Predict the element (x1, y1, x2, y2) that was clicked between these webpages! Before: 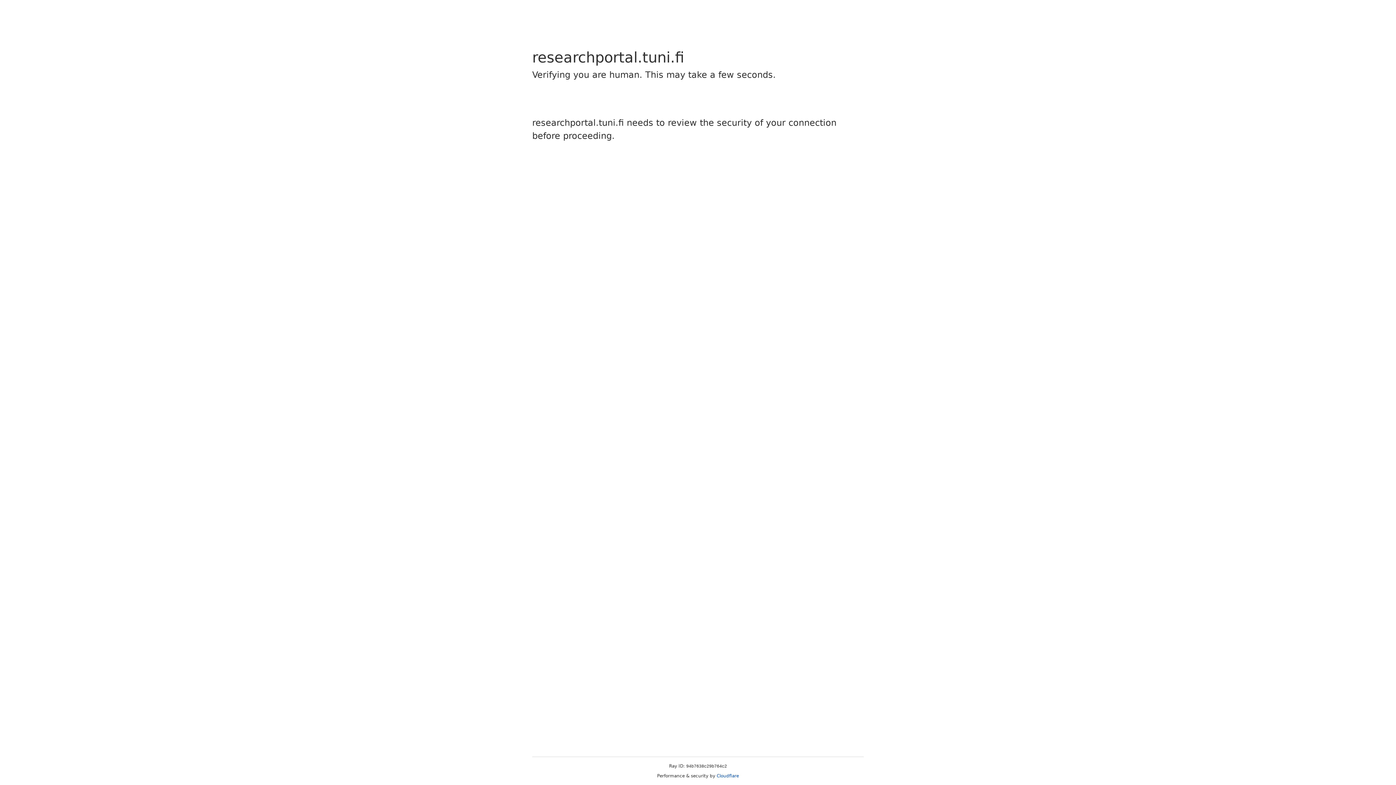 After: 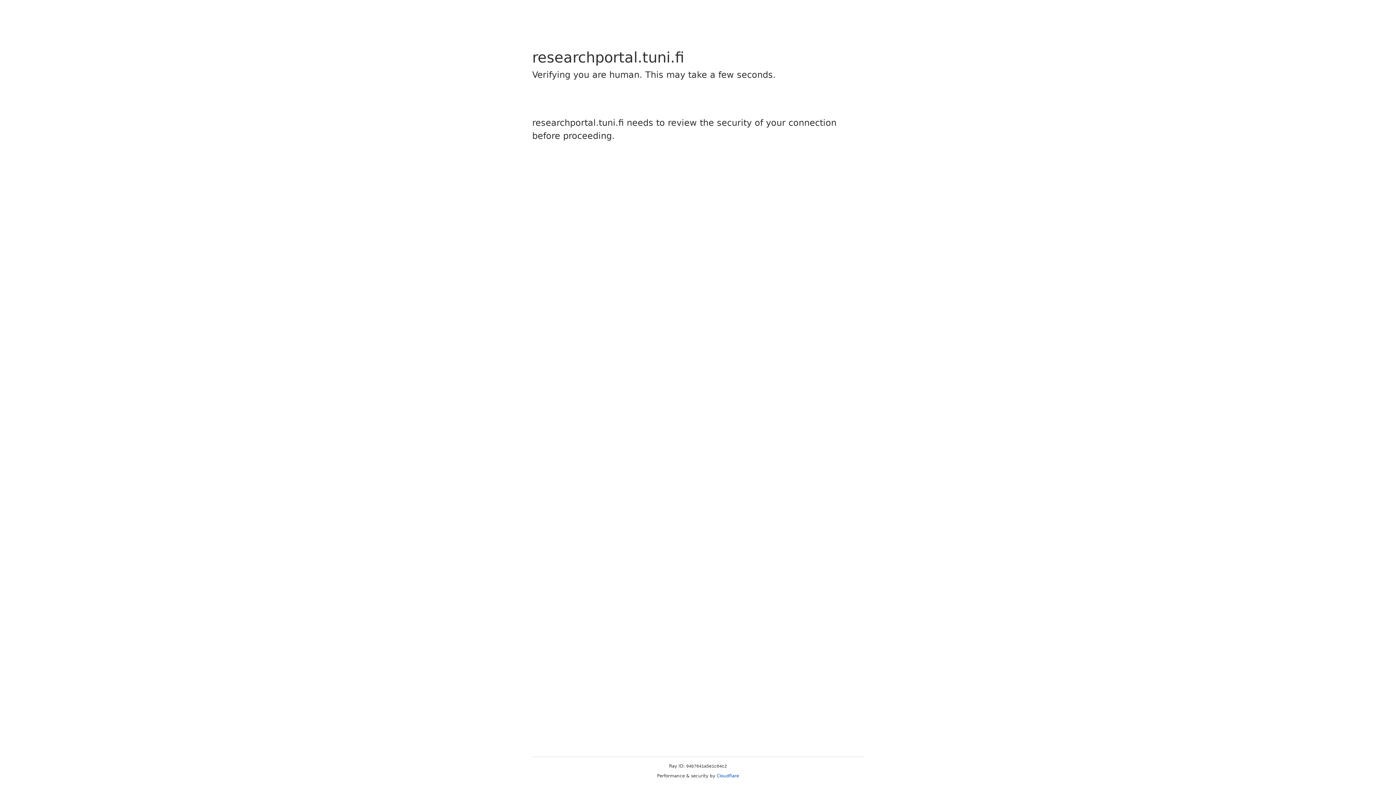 Action: label: Cloudflare bbox: (716, 773, 739, 778)